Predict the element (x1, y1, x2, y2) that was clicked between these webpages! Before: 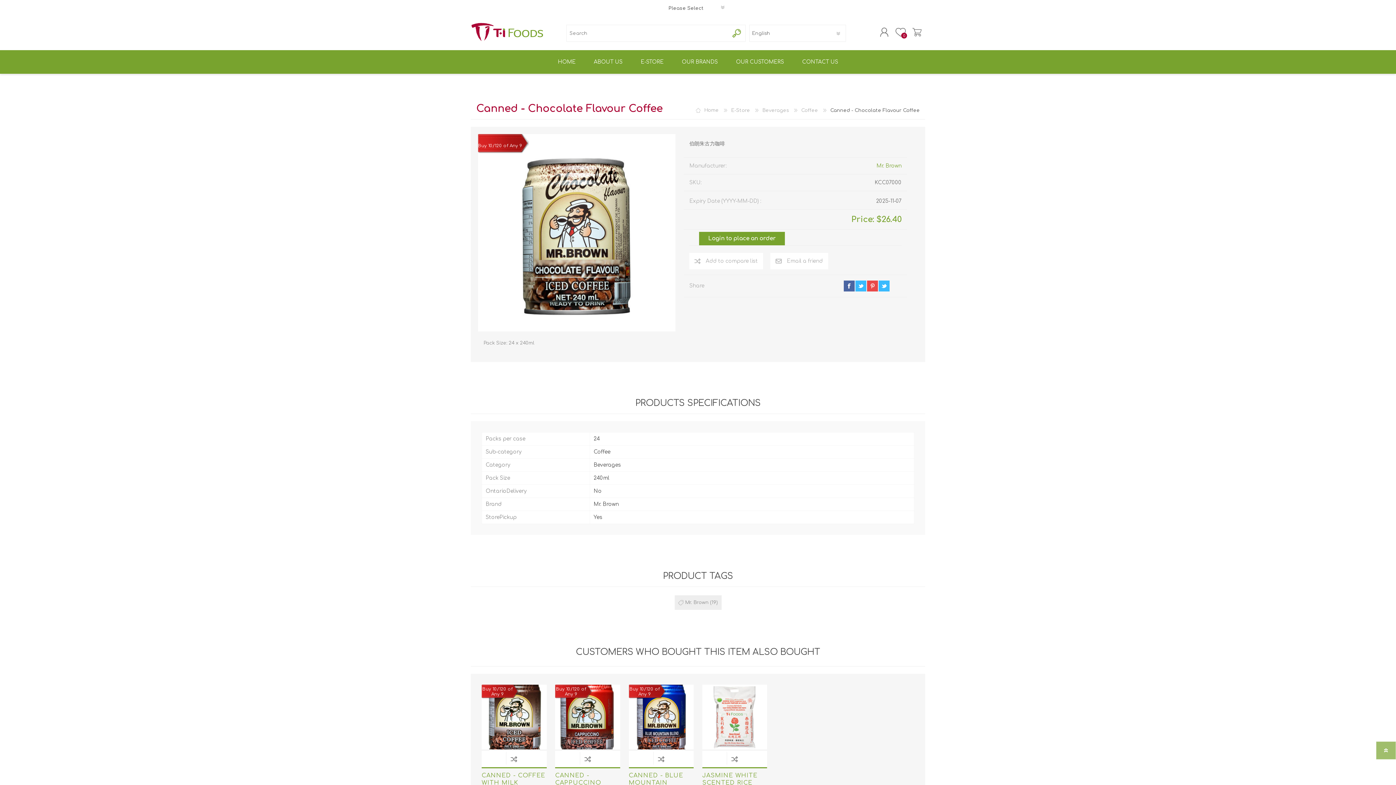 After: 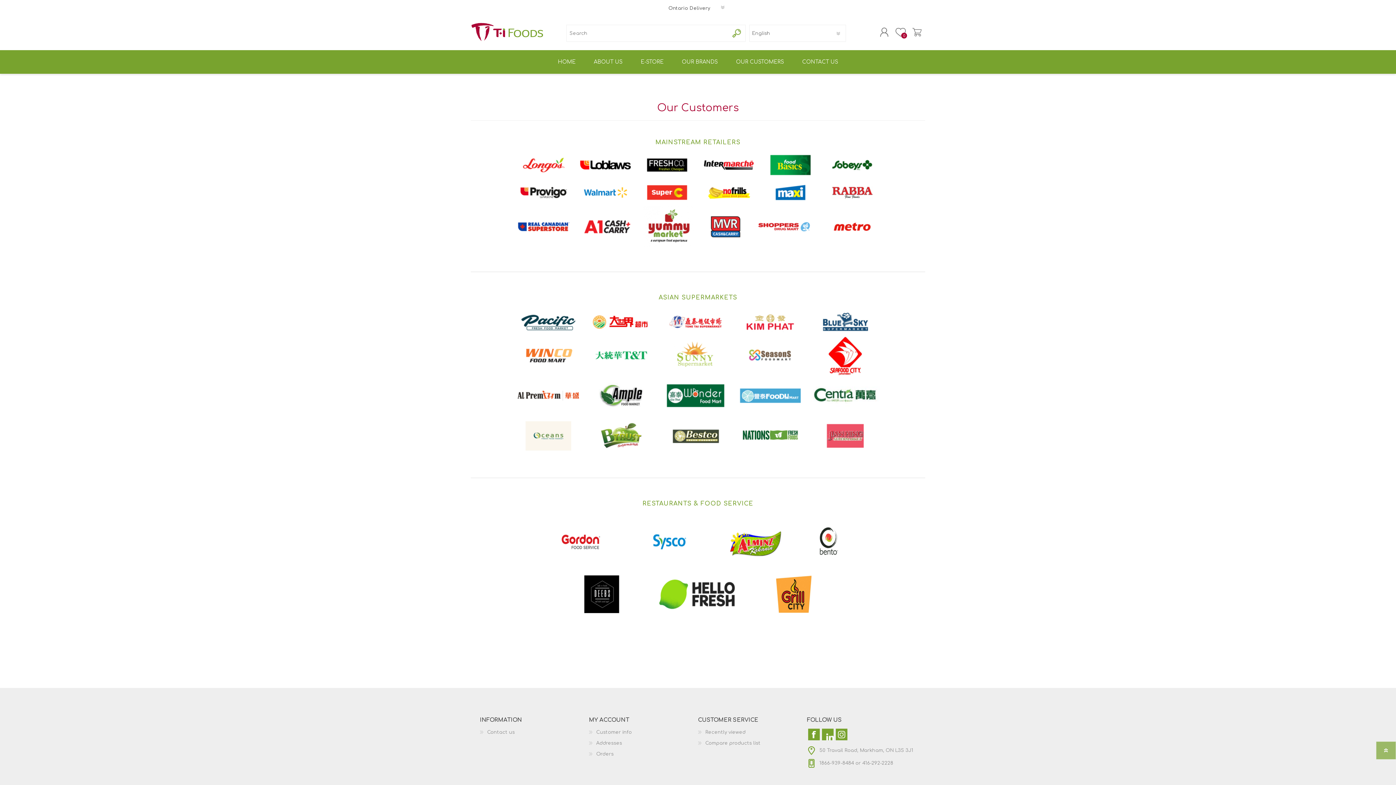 Action: label: OUR CUSTOMERS bbox: (727, 50, 793, 73)